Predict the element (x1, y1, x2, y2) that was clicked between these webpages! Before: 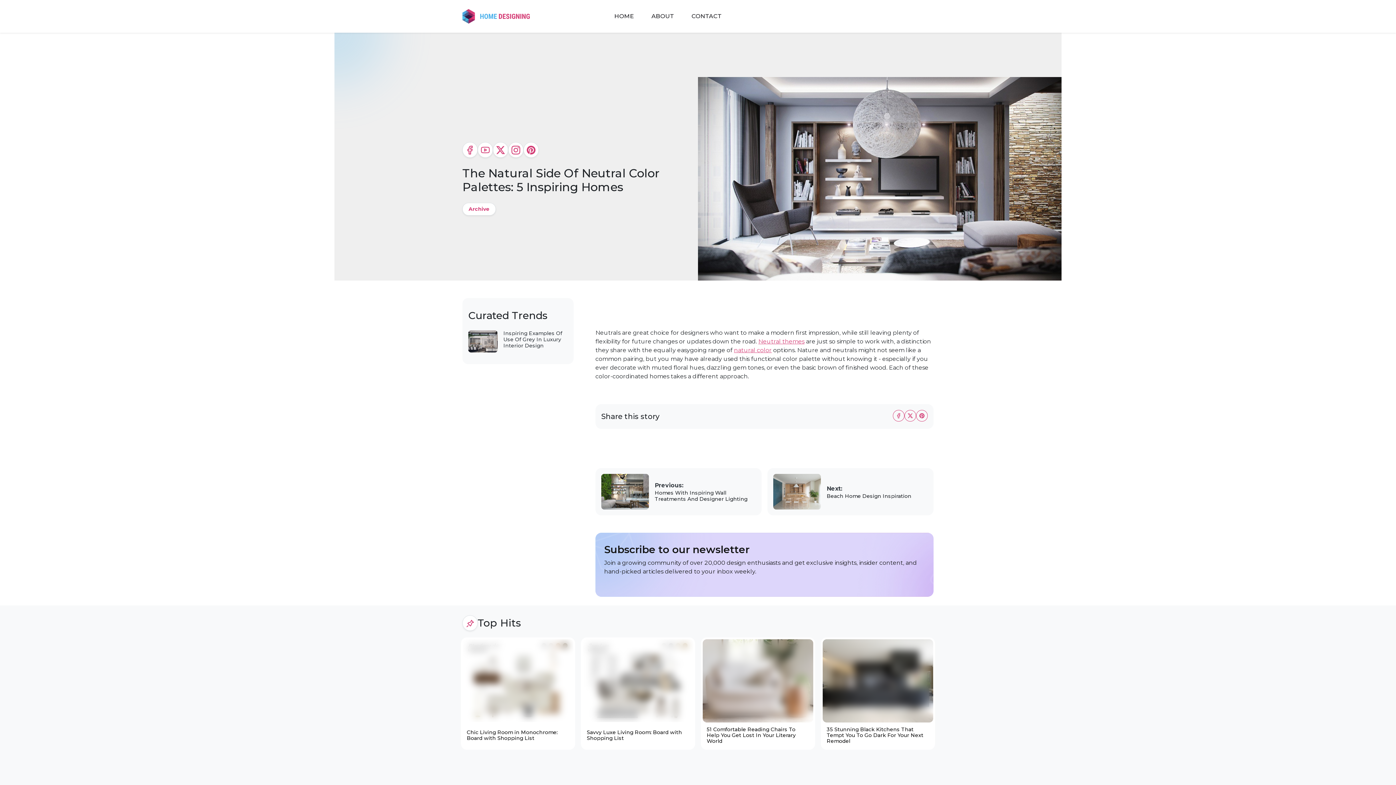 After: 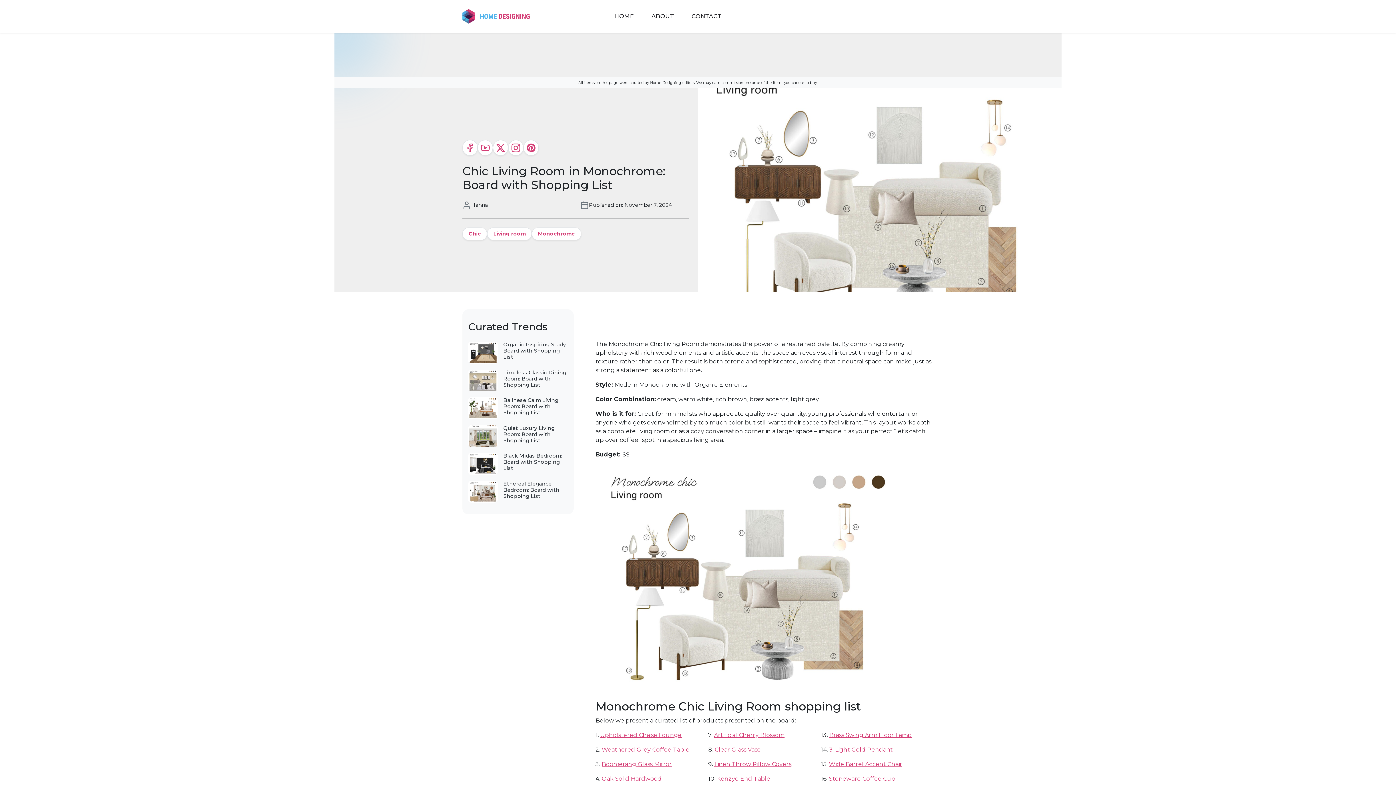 Action: bbox: (462, 722, 573, 748) label: Chic Living Room in Monochrome: Board with Shopping List